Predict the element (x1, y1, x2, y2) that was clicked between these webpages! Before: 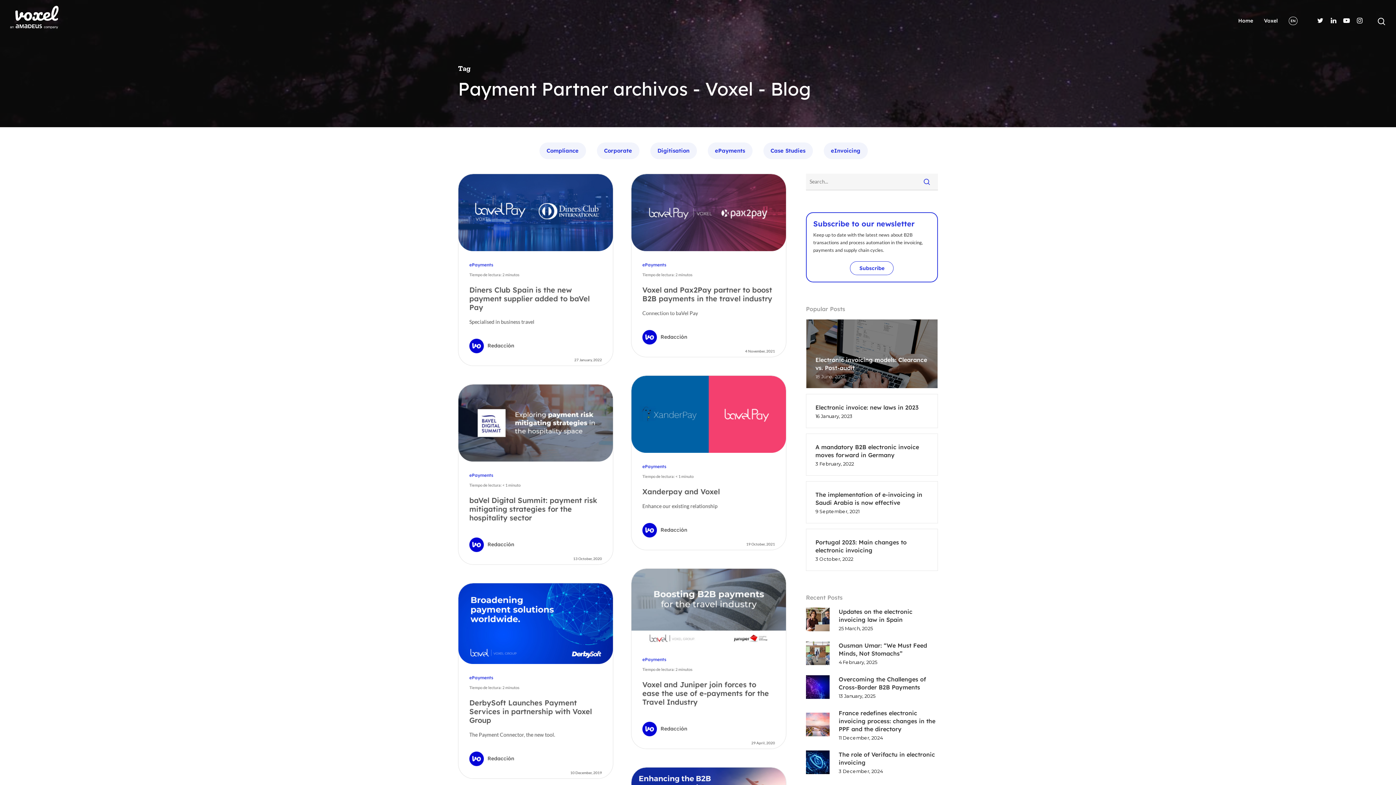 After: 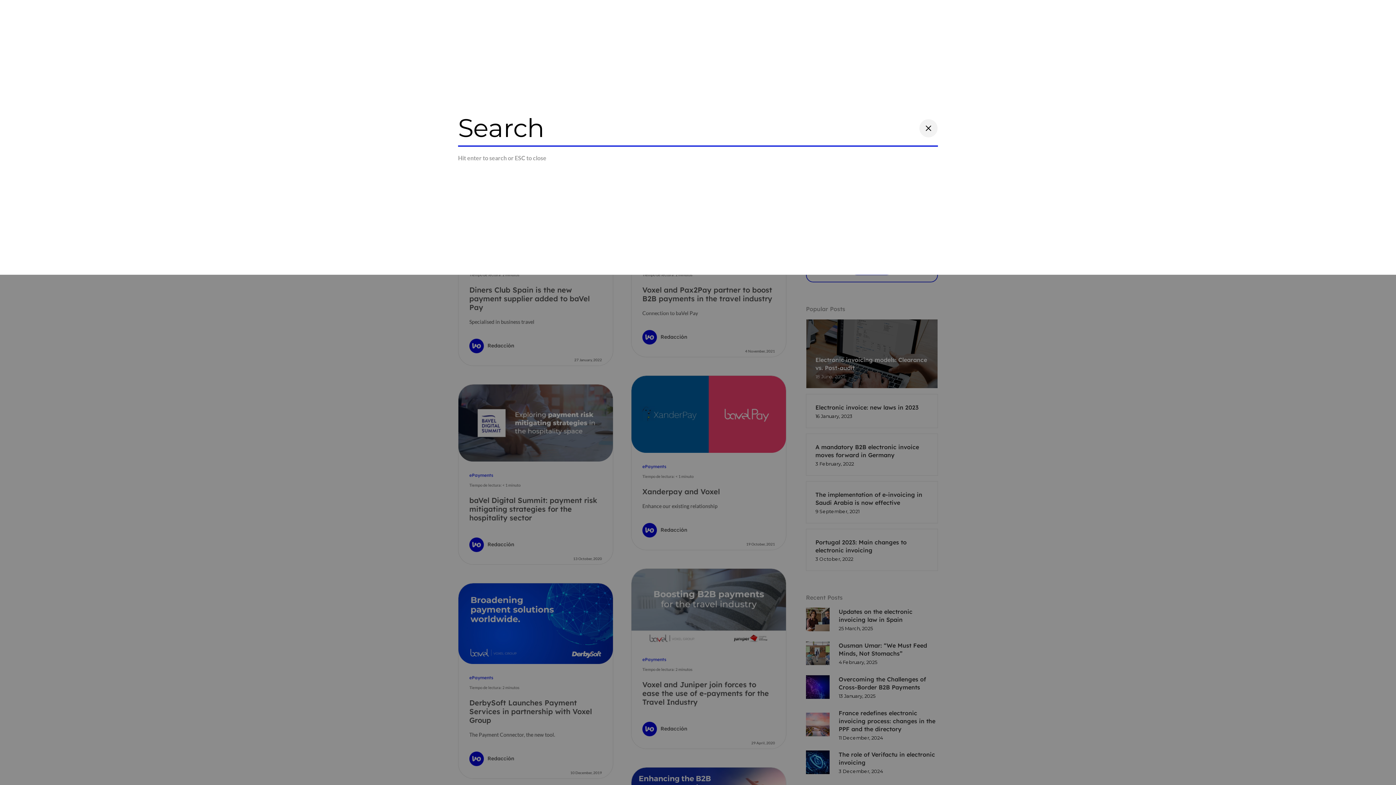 Action: bbox: (1377, 17, 1386, 24)